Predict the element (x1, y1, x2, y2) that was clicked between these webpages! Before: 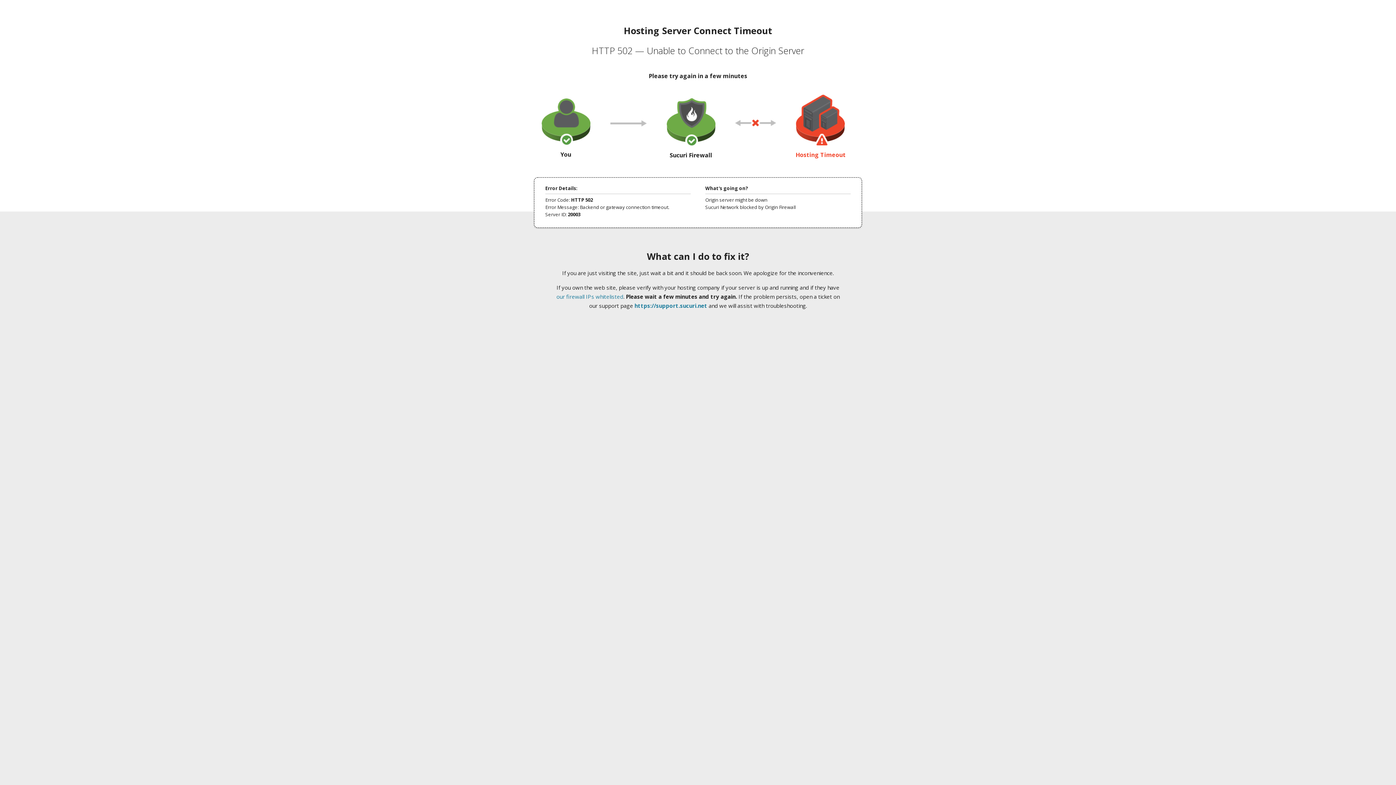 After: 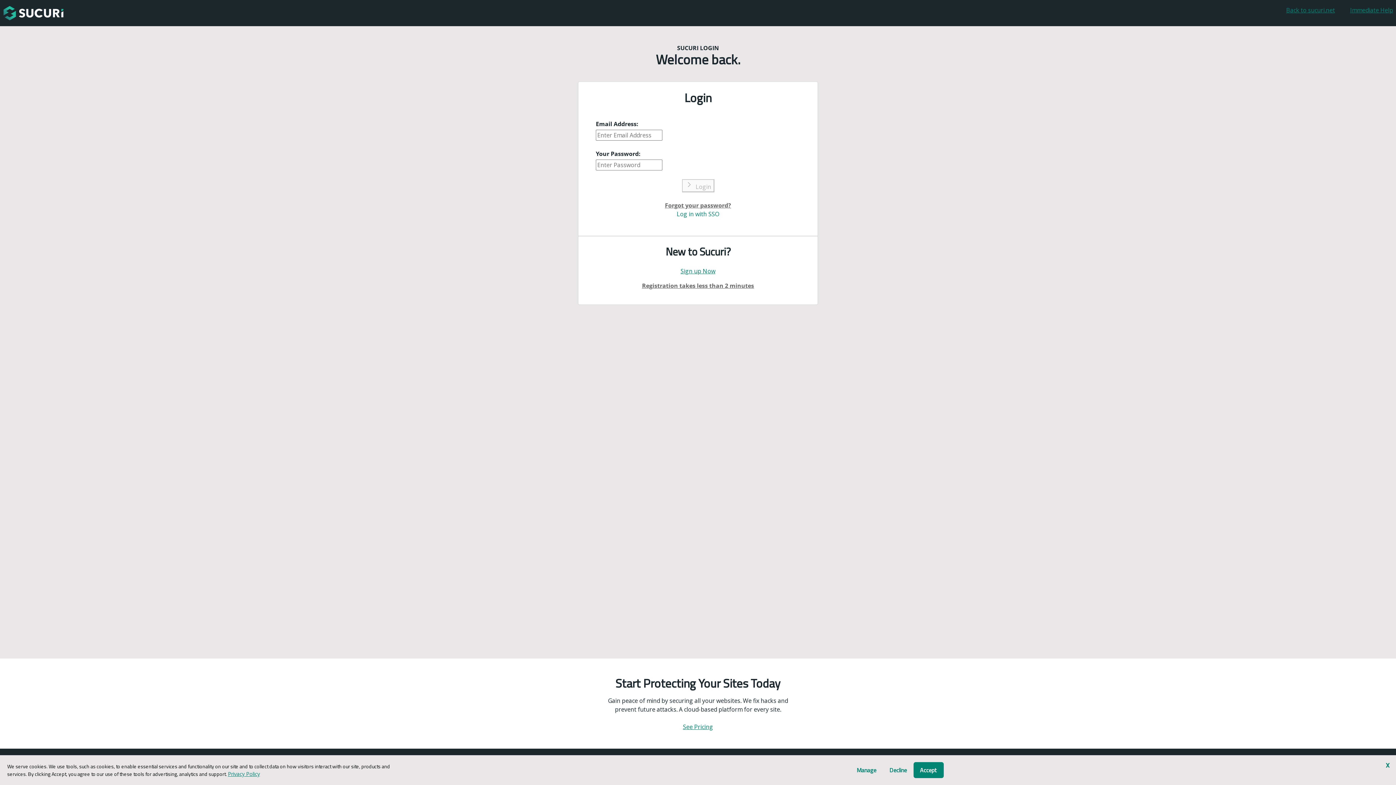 Action: bbox: (634, 302, 707, 309) label: https://support.sucuri.net